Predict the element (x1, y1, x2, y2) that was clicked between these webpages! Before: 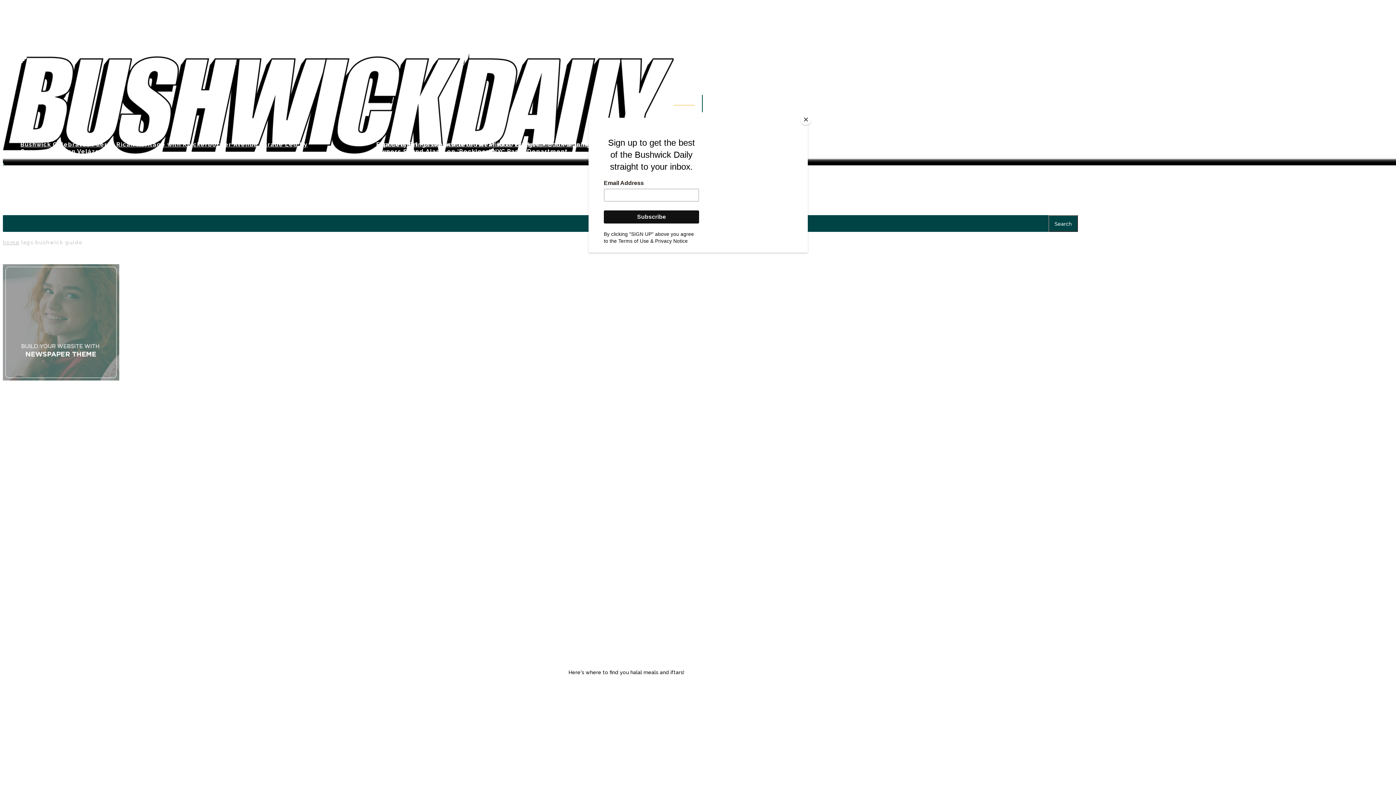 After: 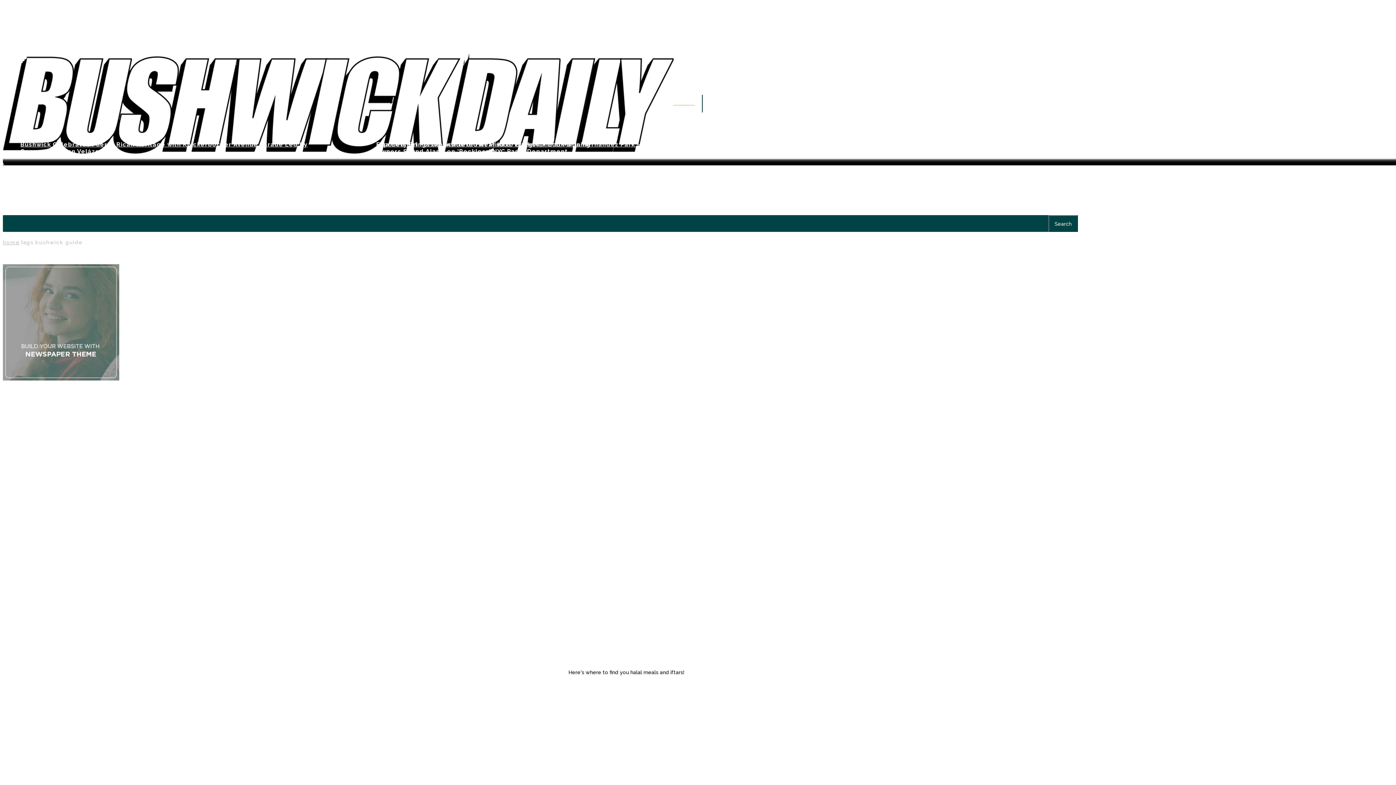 Action: bbox: (800, 114, 811, 125) label: Close